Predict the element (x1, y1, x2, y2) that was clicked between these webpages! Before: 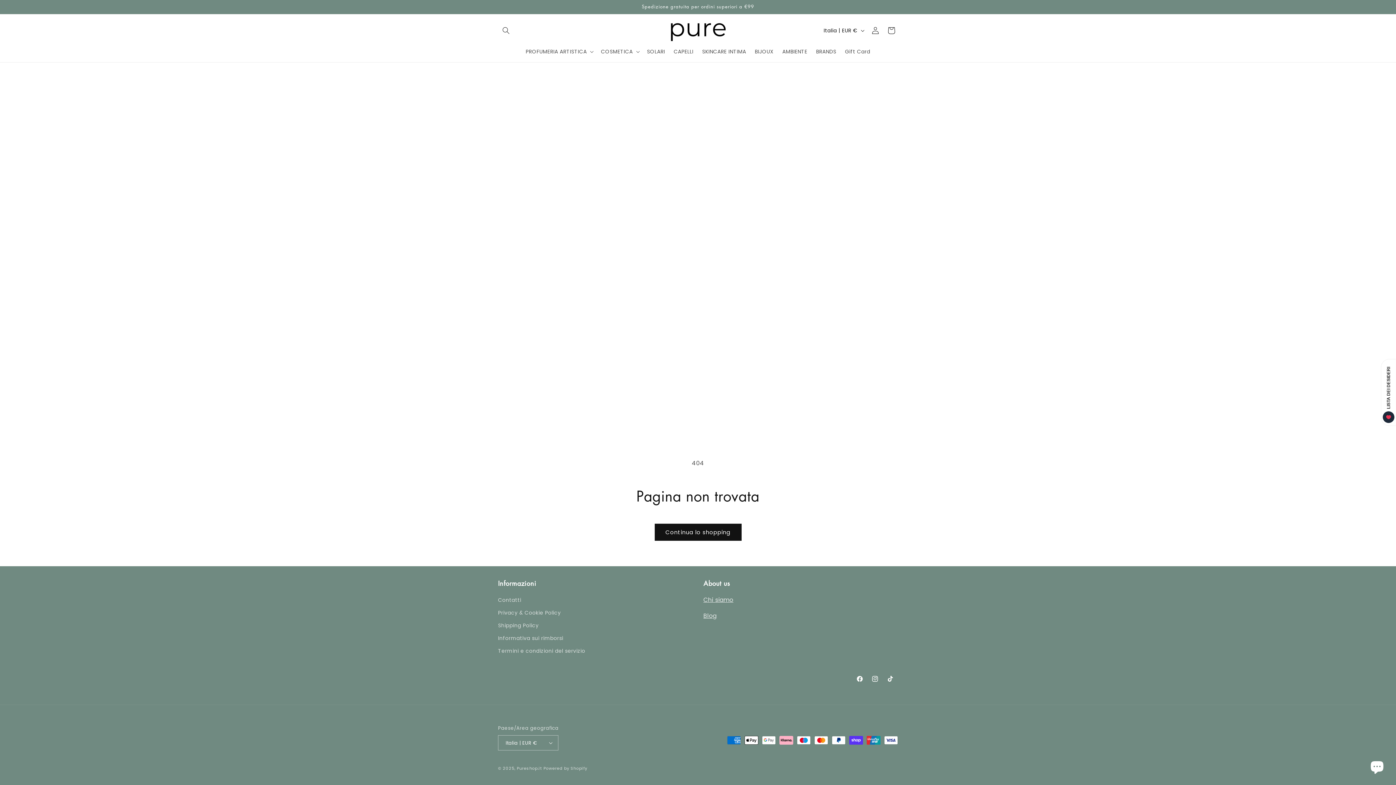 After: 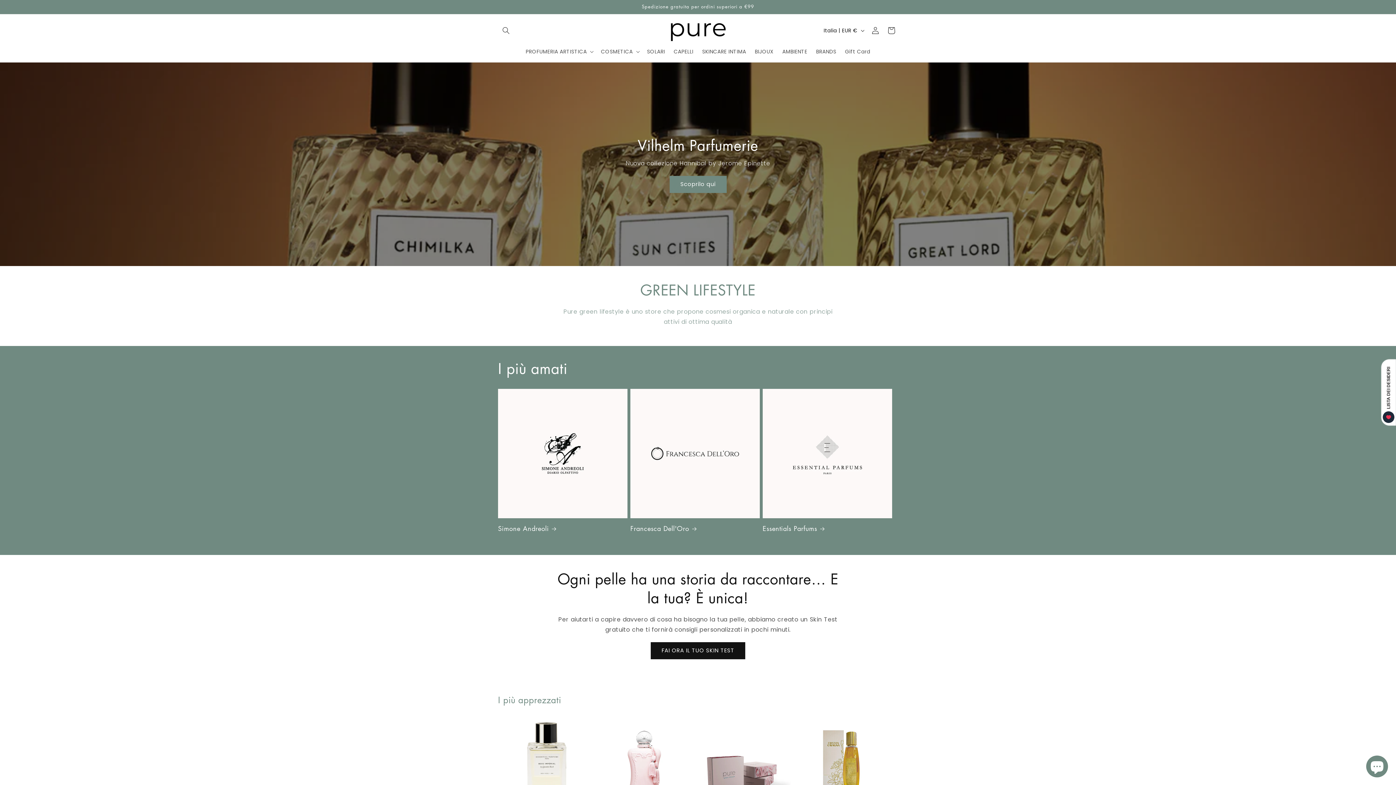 Action: bbox: (660, 17, 735, 44)